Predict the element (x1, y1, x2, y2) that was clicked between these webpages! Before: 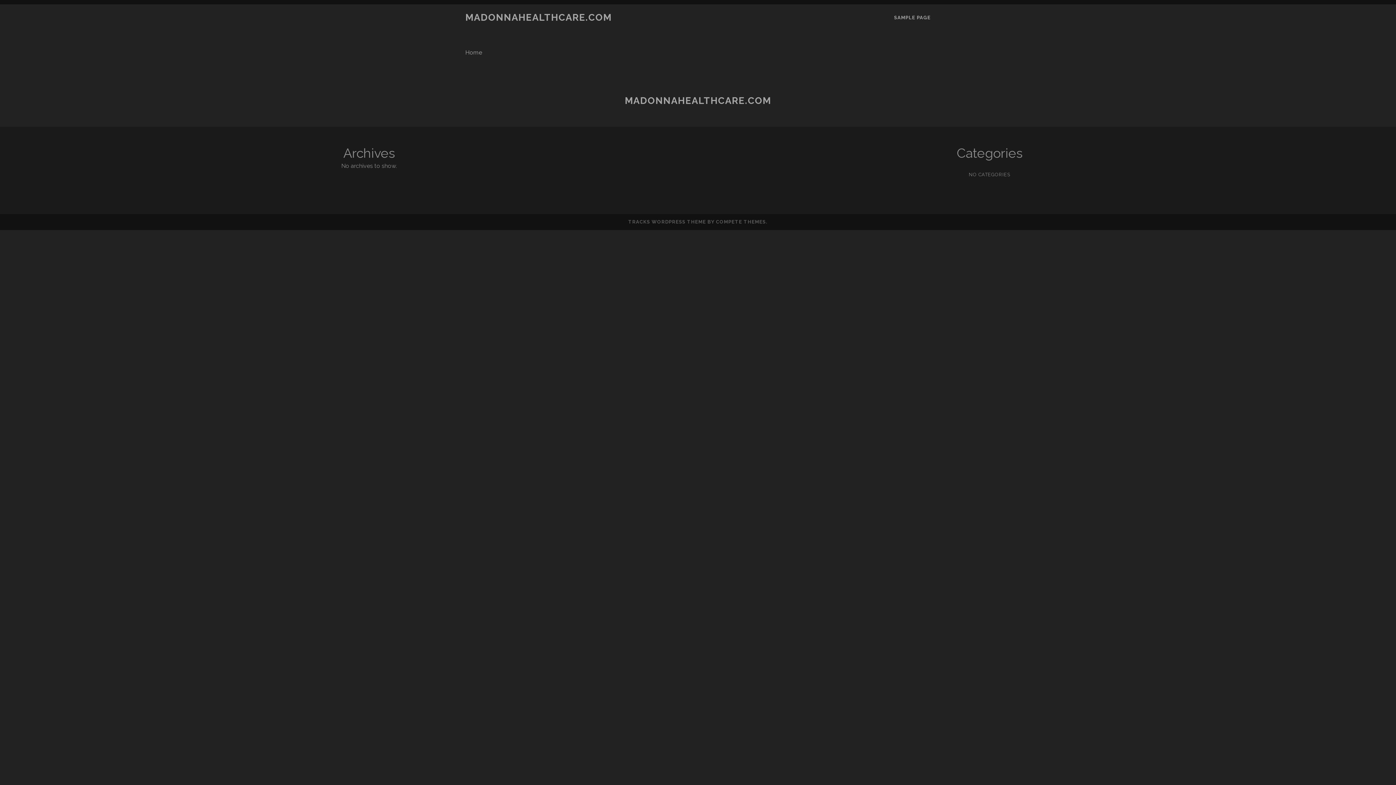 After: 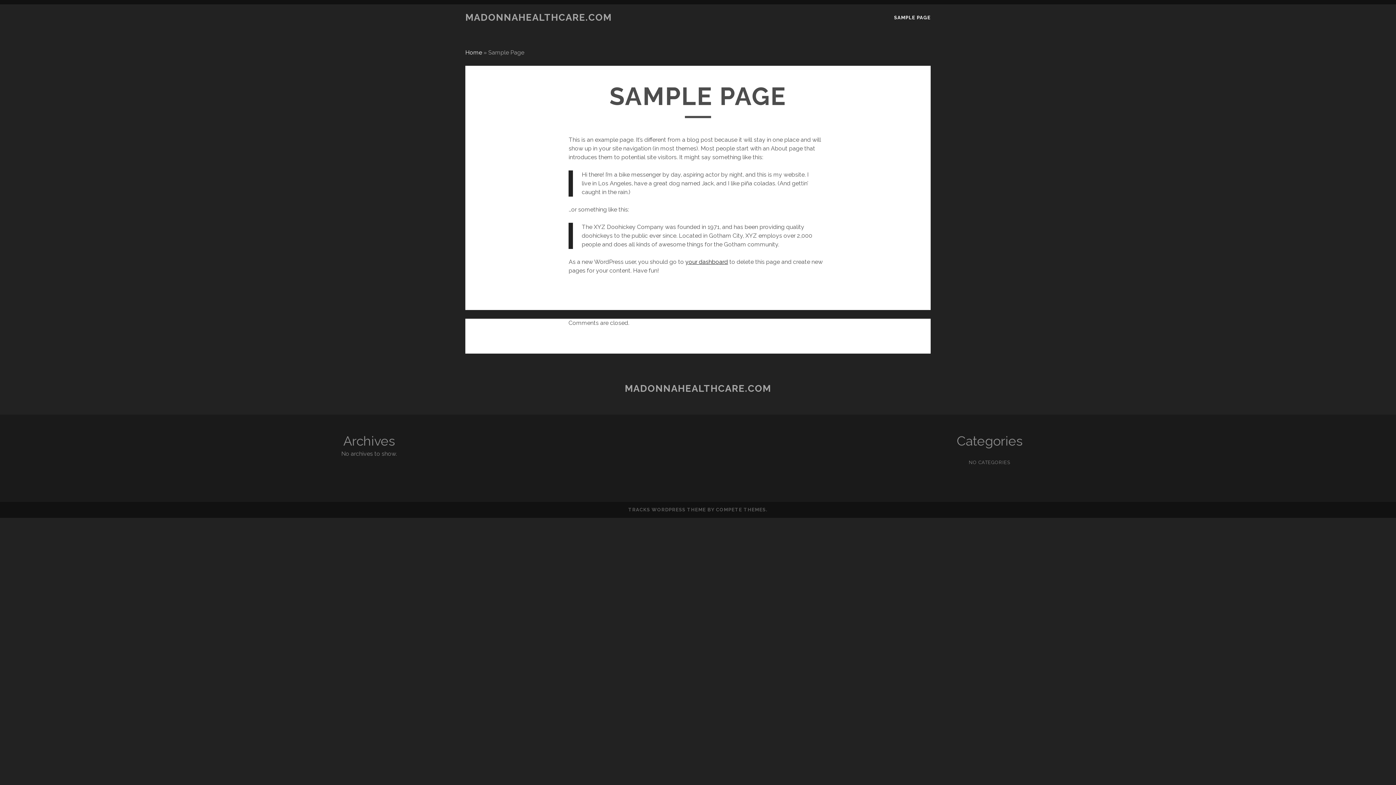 Action: bbox: (894, 13, 930, 22) label: SAMPLE PAGE